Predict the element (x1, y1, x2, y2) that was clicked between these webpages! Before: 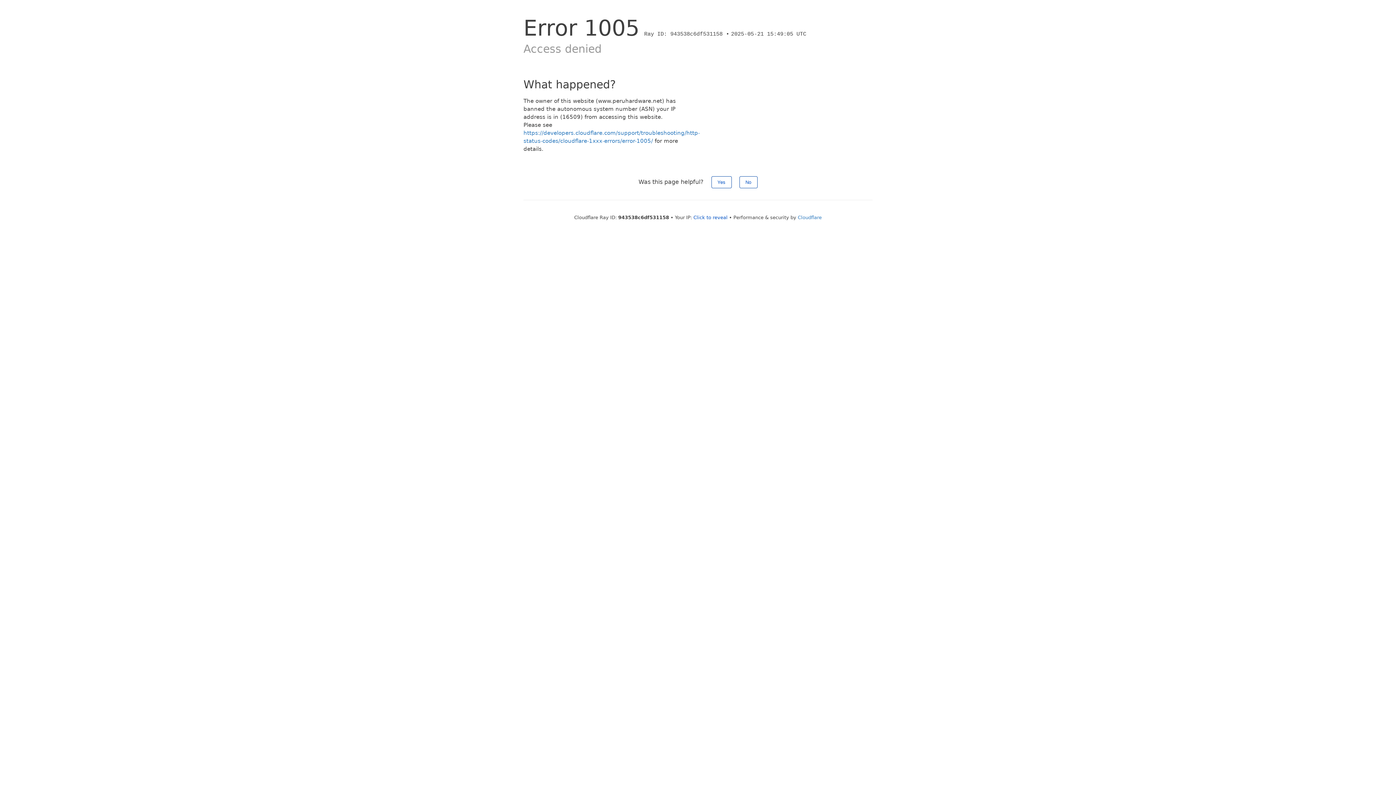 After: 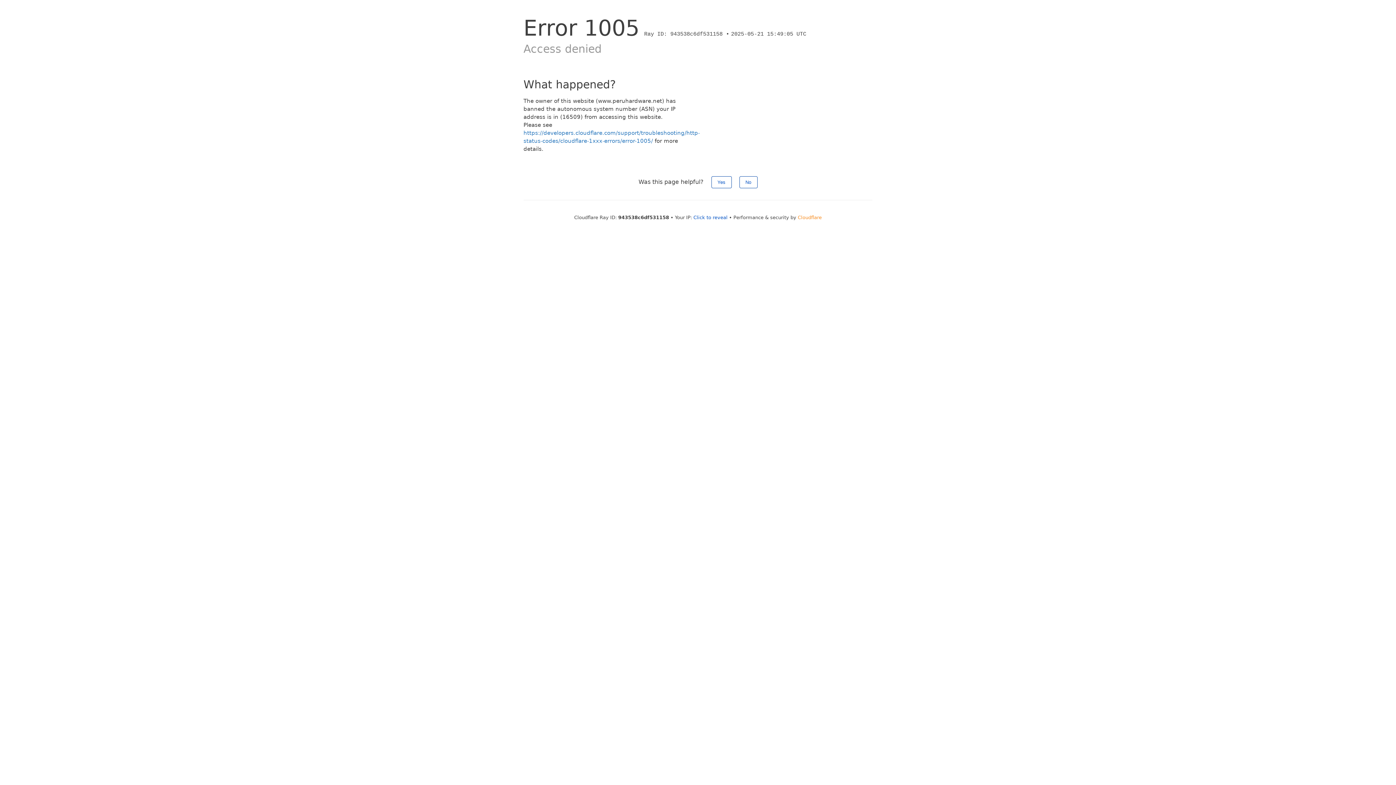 Action: bbox: (798, 214, 822, 220) label: Cloudflare